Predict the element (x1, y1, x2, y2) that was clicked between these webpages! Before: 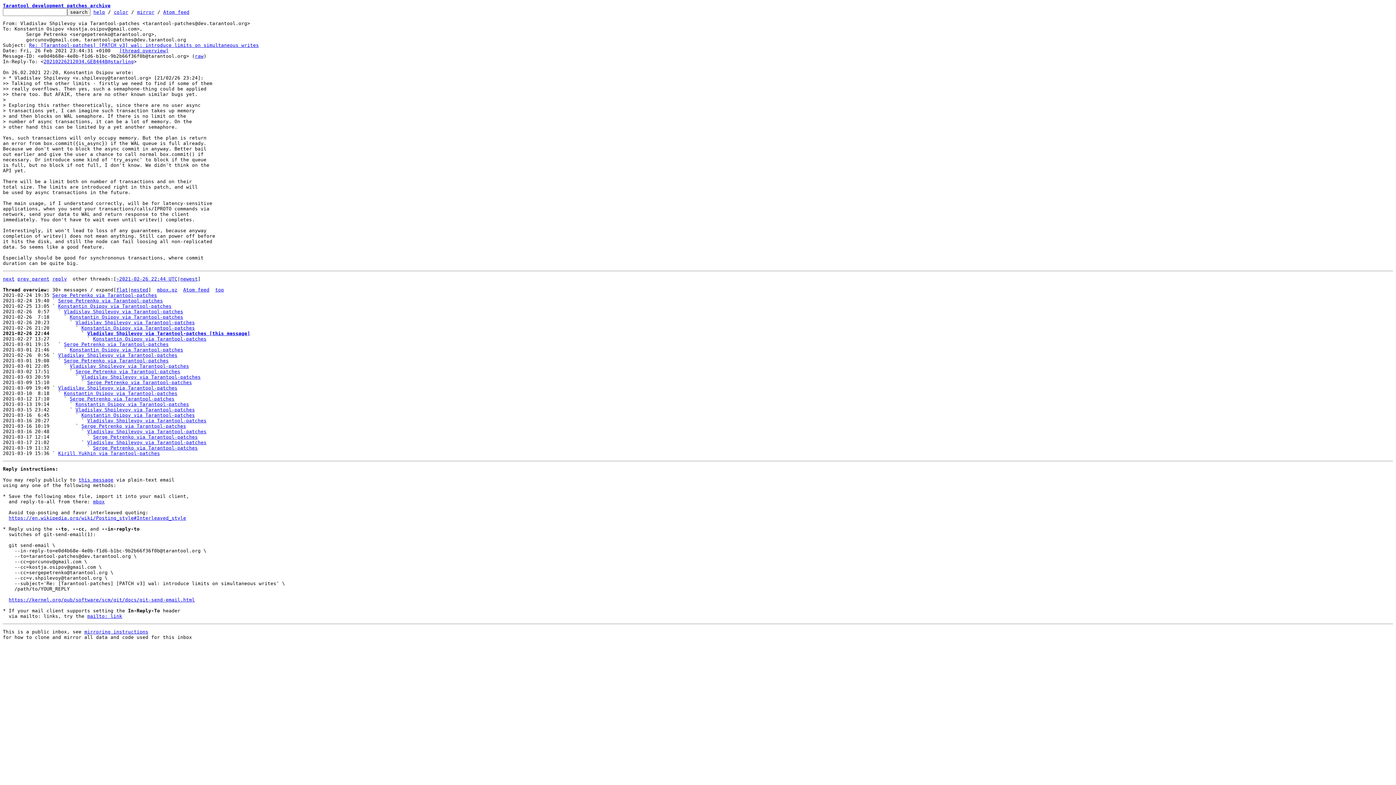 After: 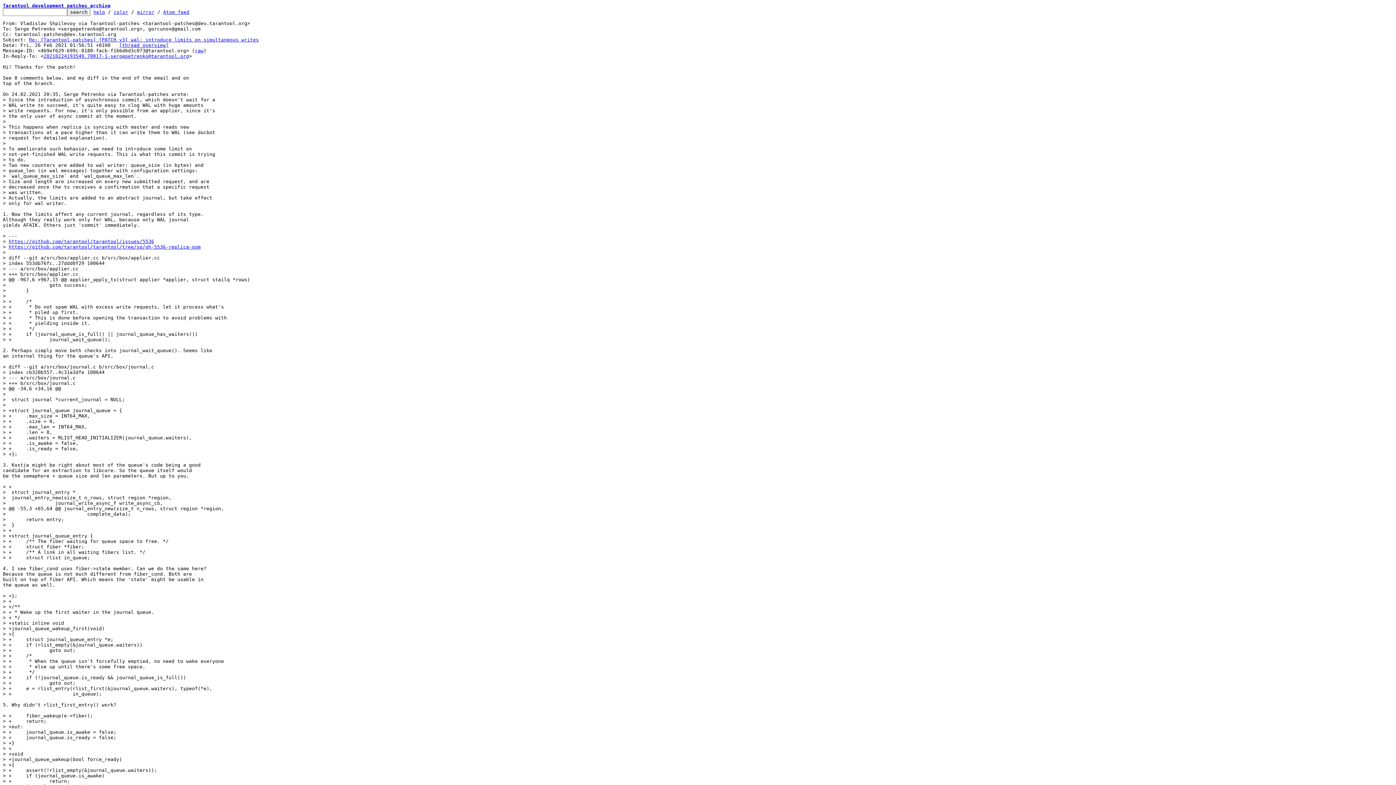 Action: bbox: (58, 352, 177, 358) label: Vladislav Shpilevoy via Tarantool-patches